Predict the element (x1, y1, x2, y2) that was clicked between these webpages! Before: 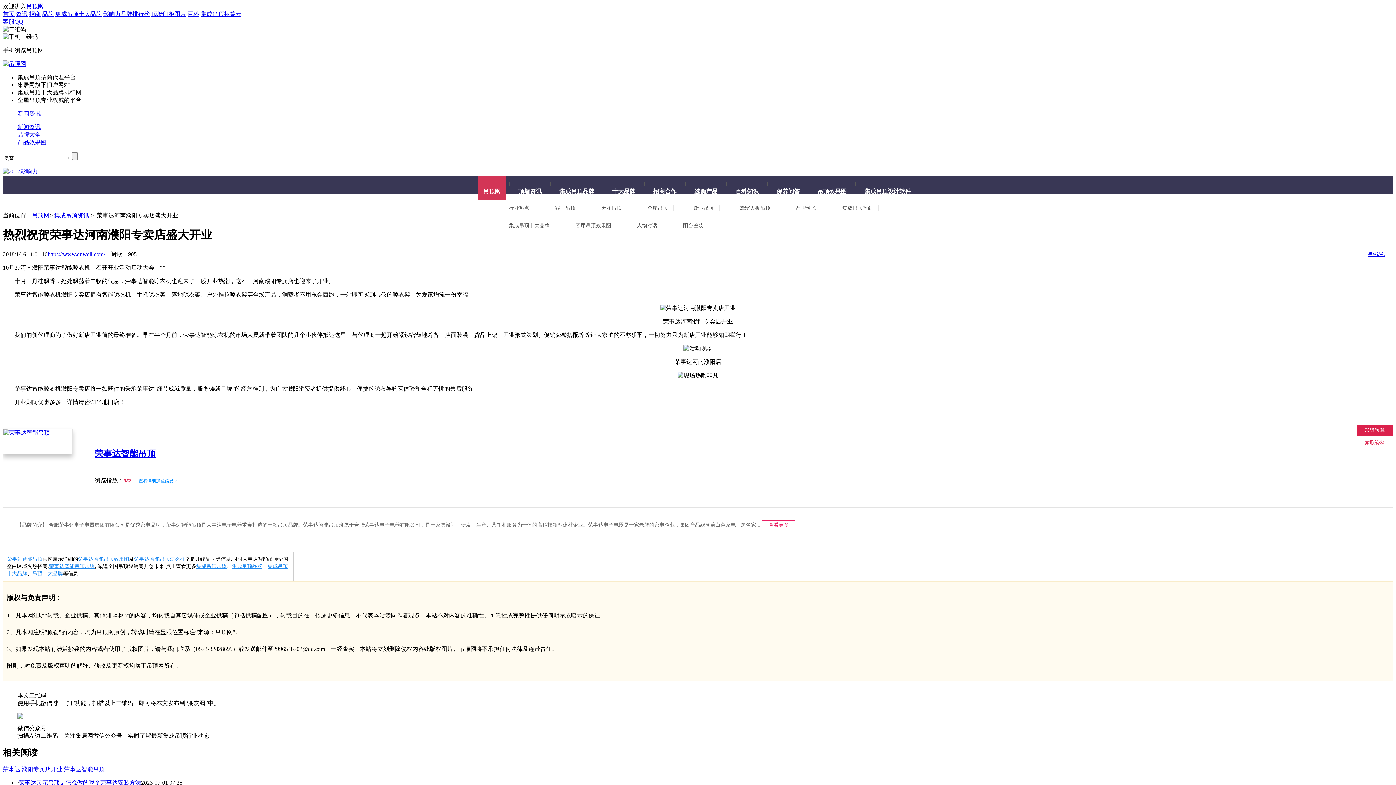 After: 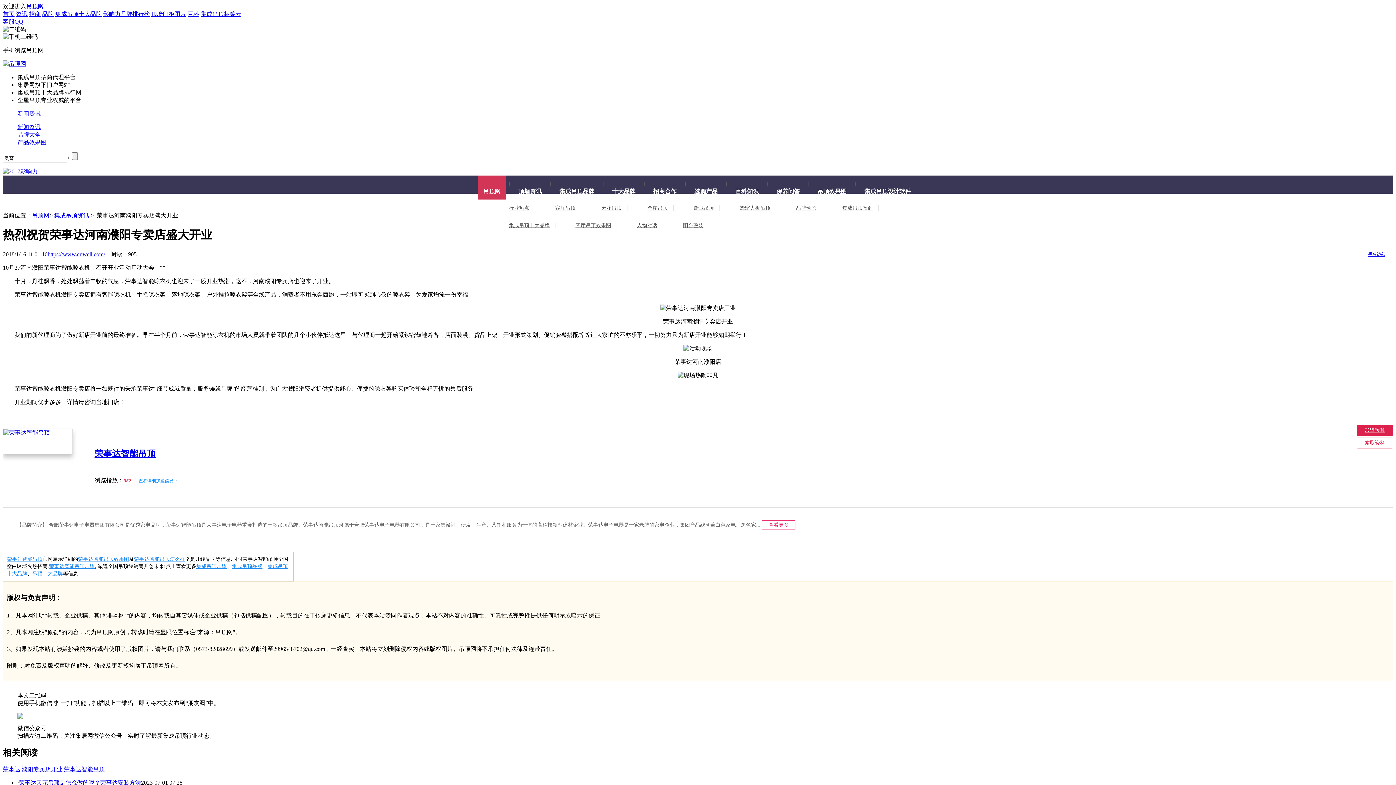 Action: bbox: (1357, 425, 1393, 436) label: 加盟预算